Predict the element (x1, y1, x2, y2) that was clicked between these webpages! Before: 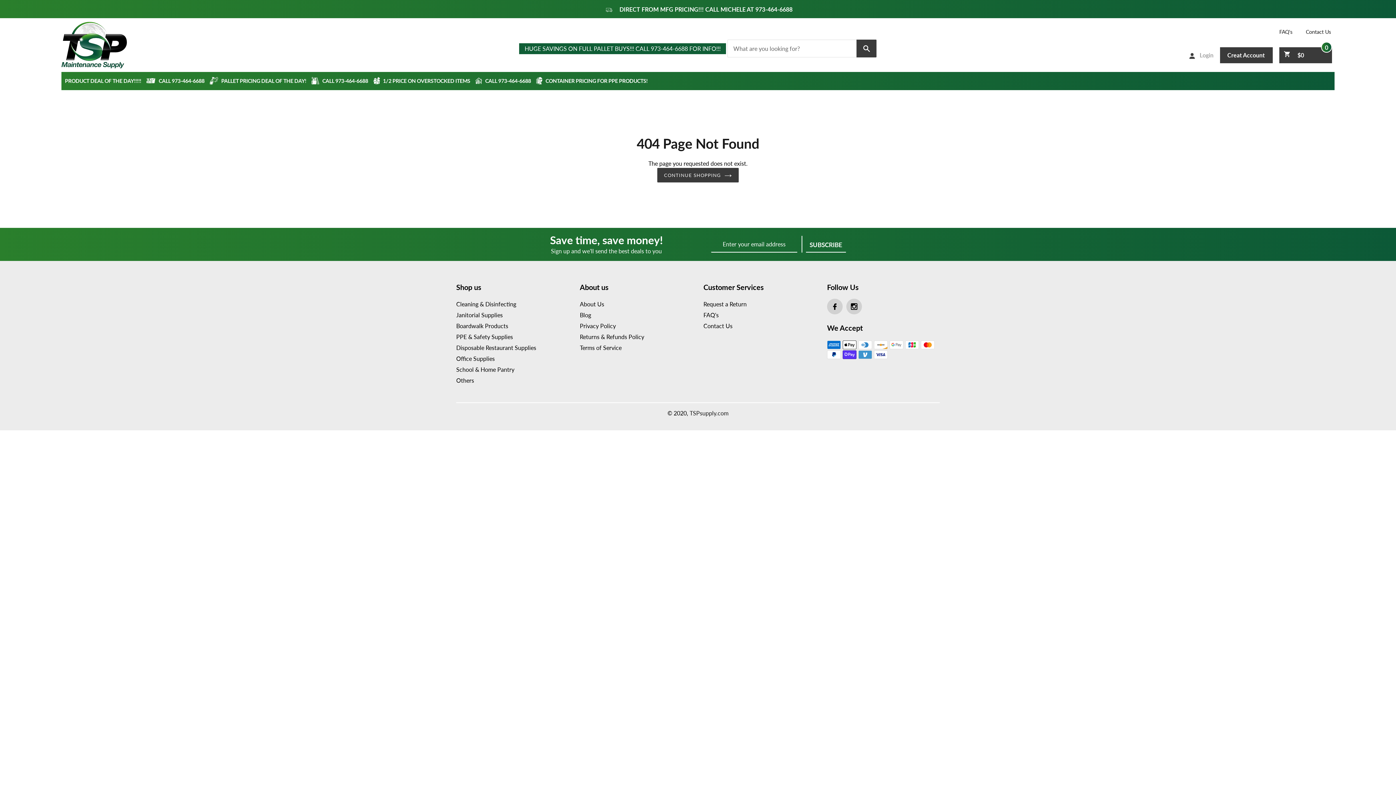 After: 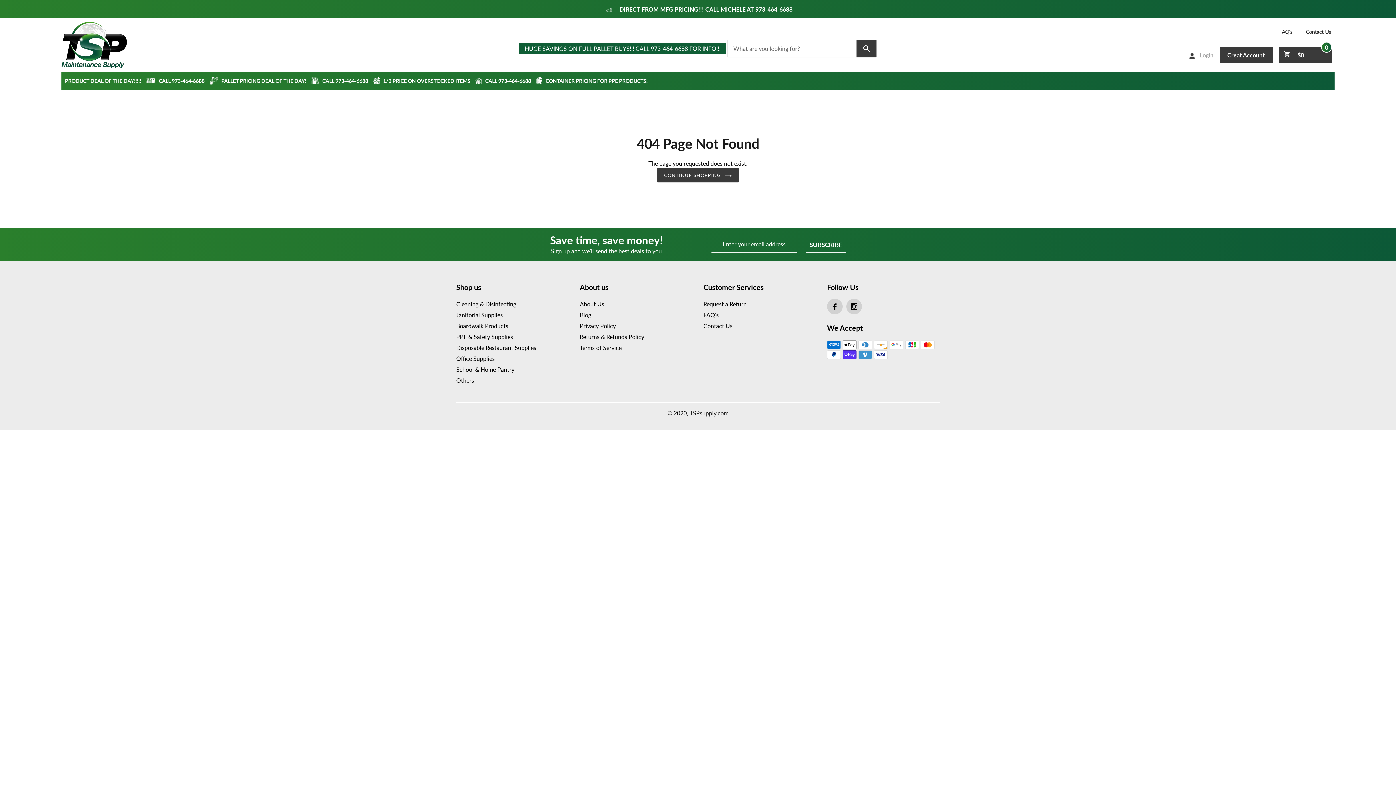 Action: bbox: (207, 71, 308, 90) label:  PALLET PRICING DEAL OF THE DAY!